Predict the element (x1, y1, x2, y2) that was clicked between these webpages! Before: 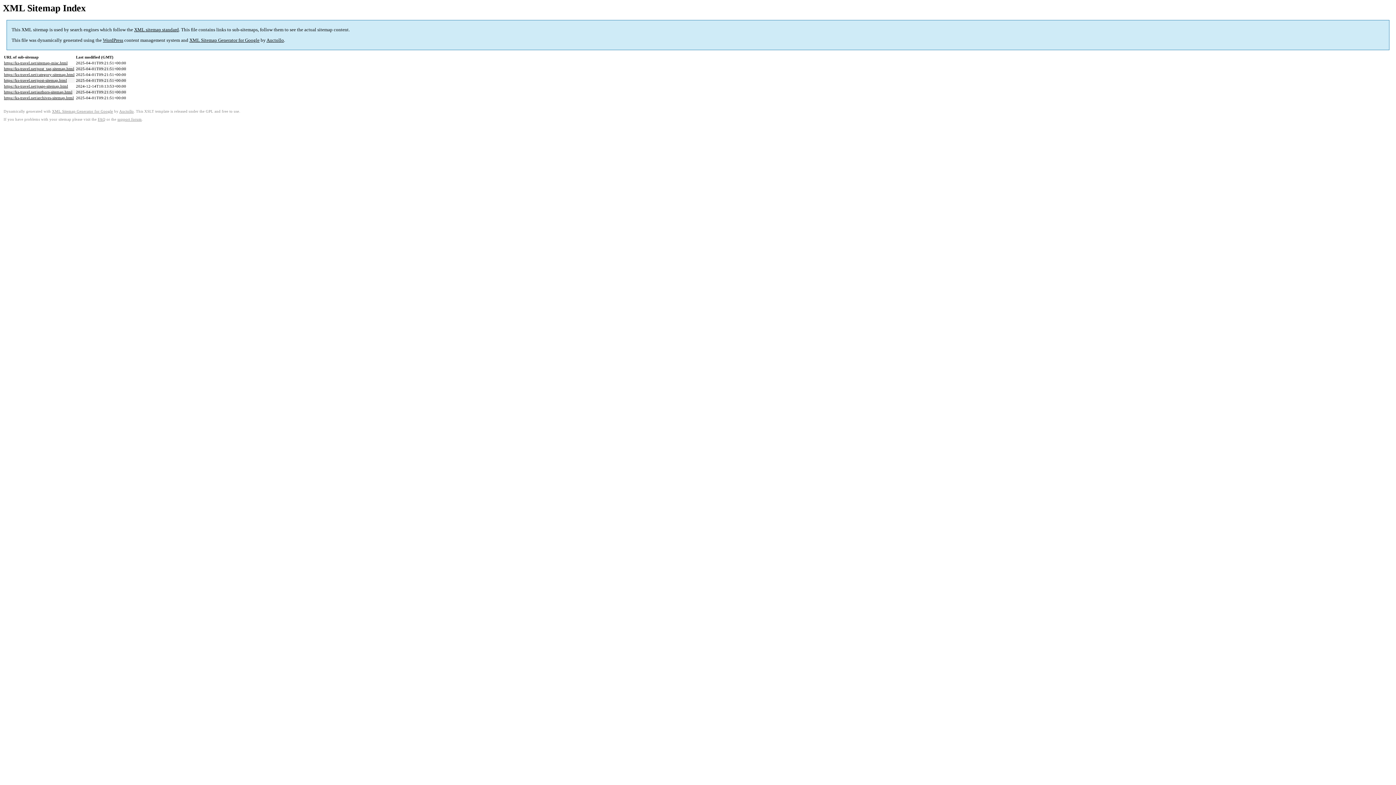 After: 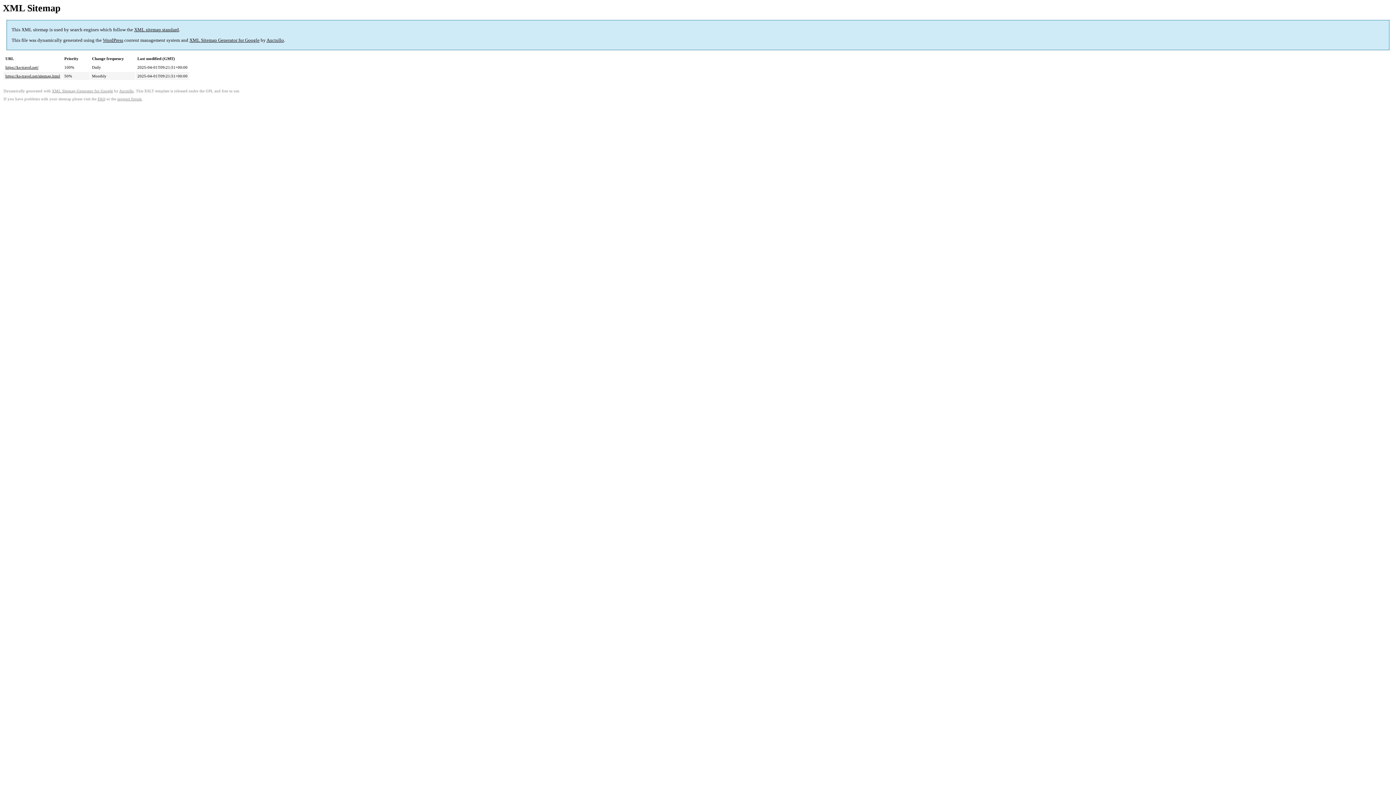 Action: label: https://ks-travel.net/sitemap-misc.html bbox: (4, 60, 67, 65)